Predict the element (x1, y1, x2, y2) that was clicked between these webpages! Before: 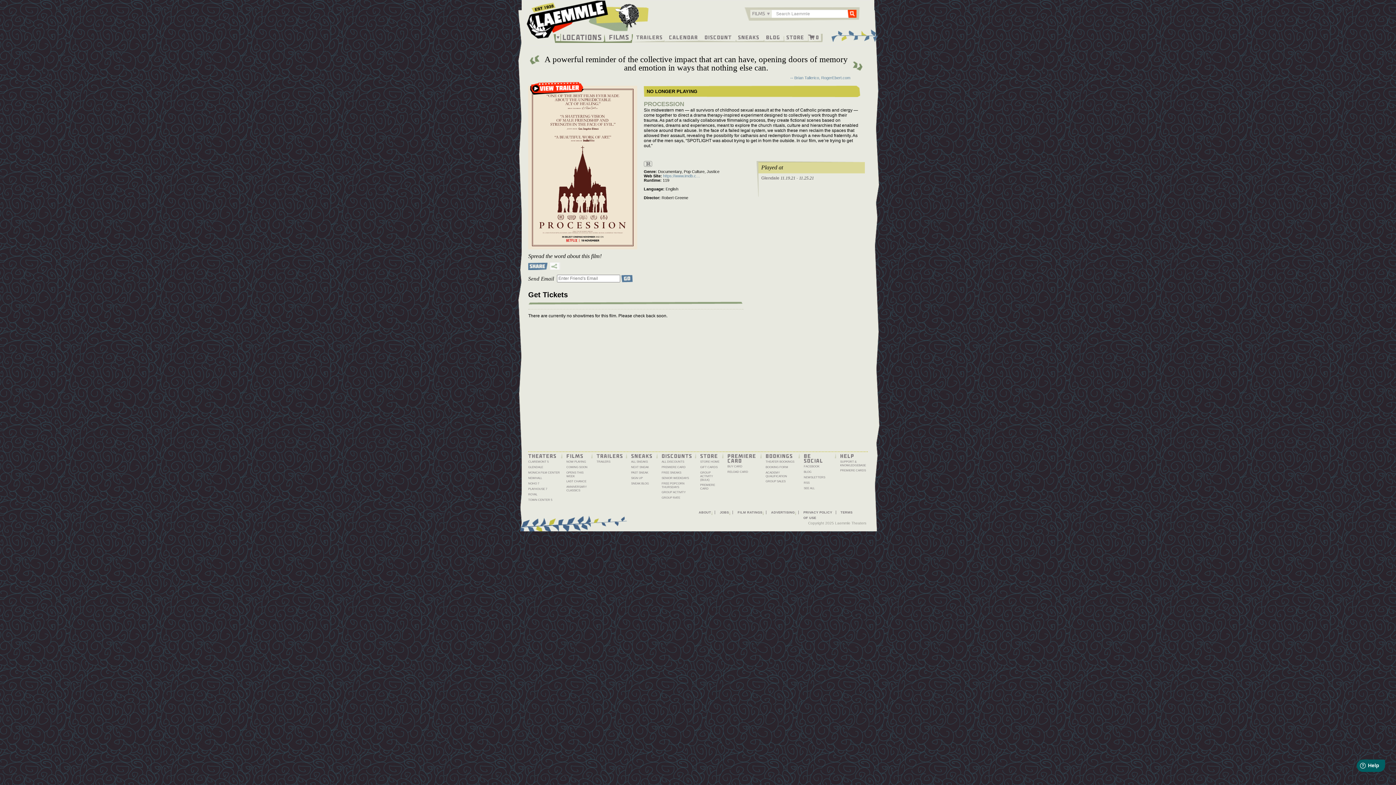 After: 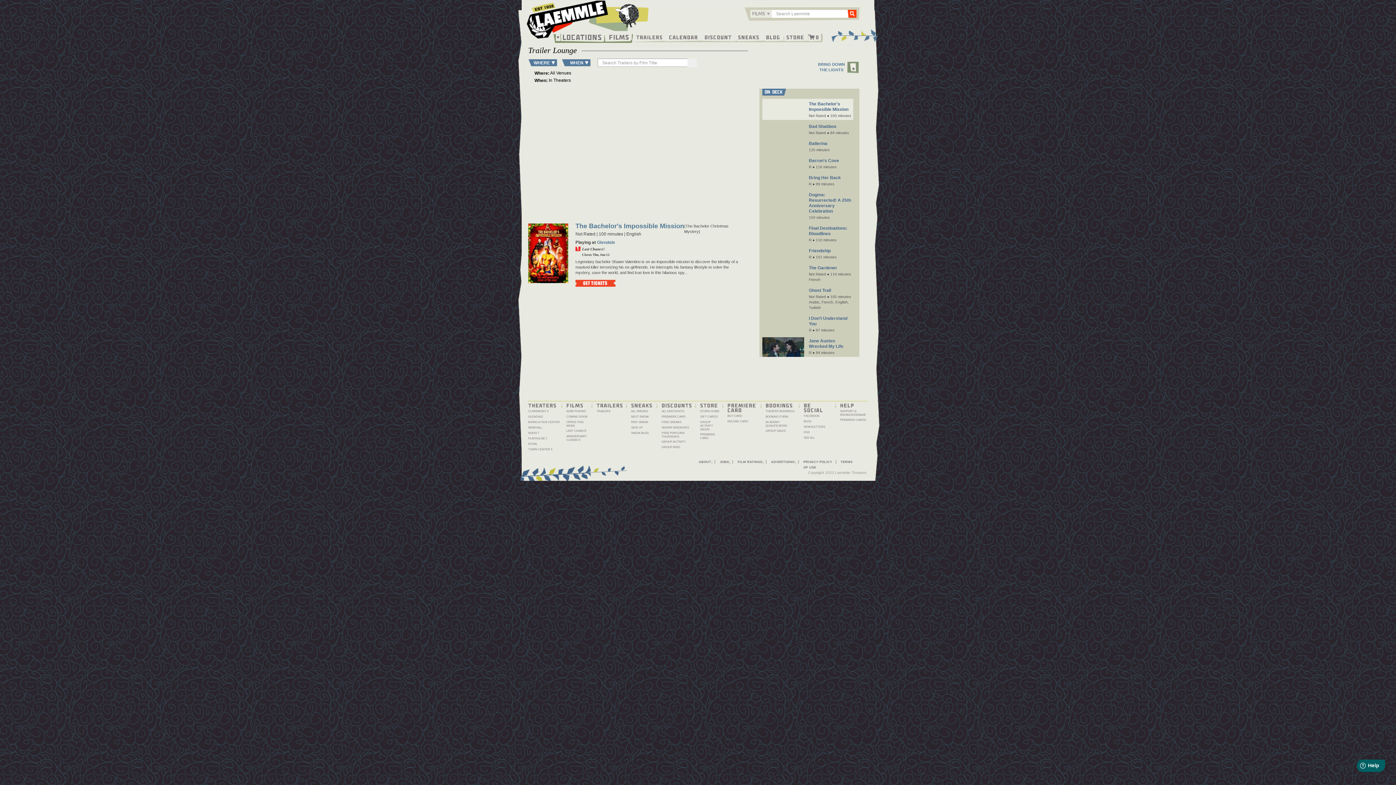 Action: label: Trailers bbox: (634, 33, 665, 40)